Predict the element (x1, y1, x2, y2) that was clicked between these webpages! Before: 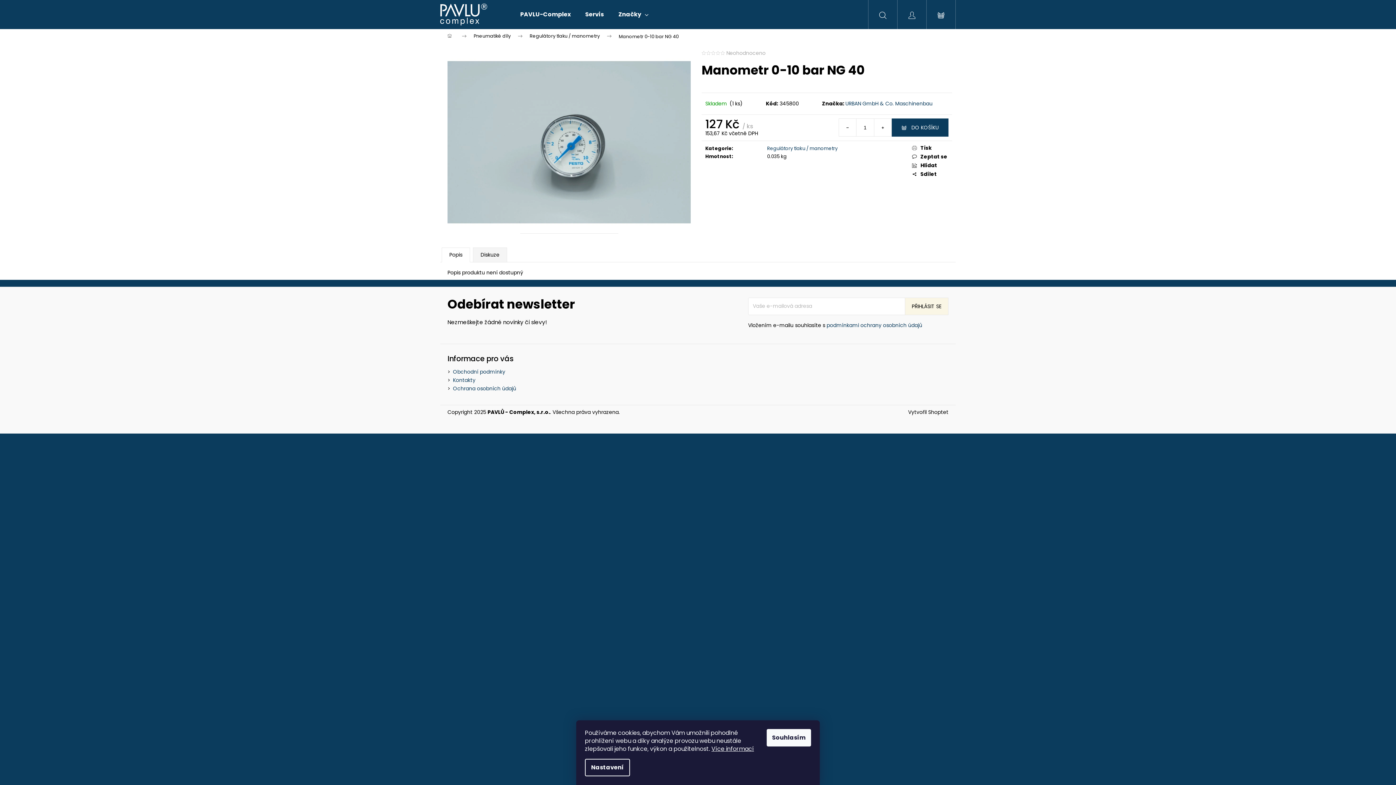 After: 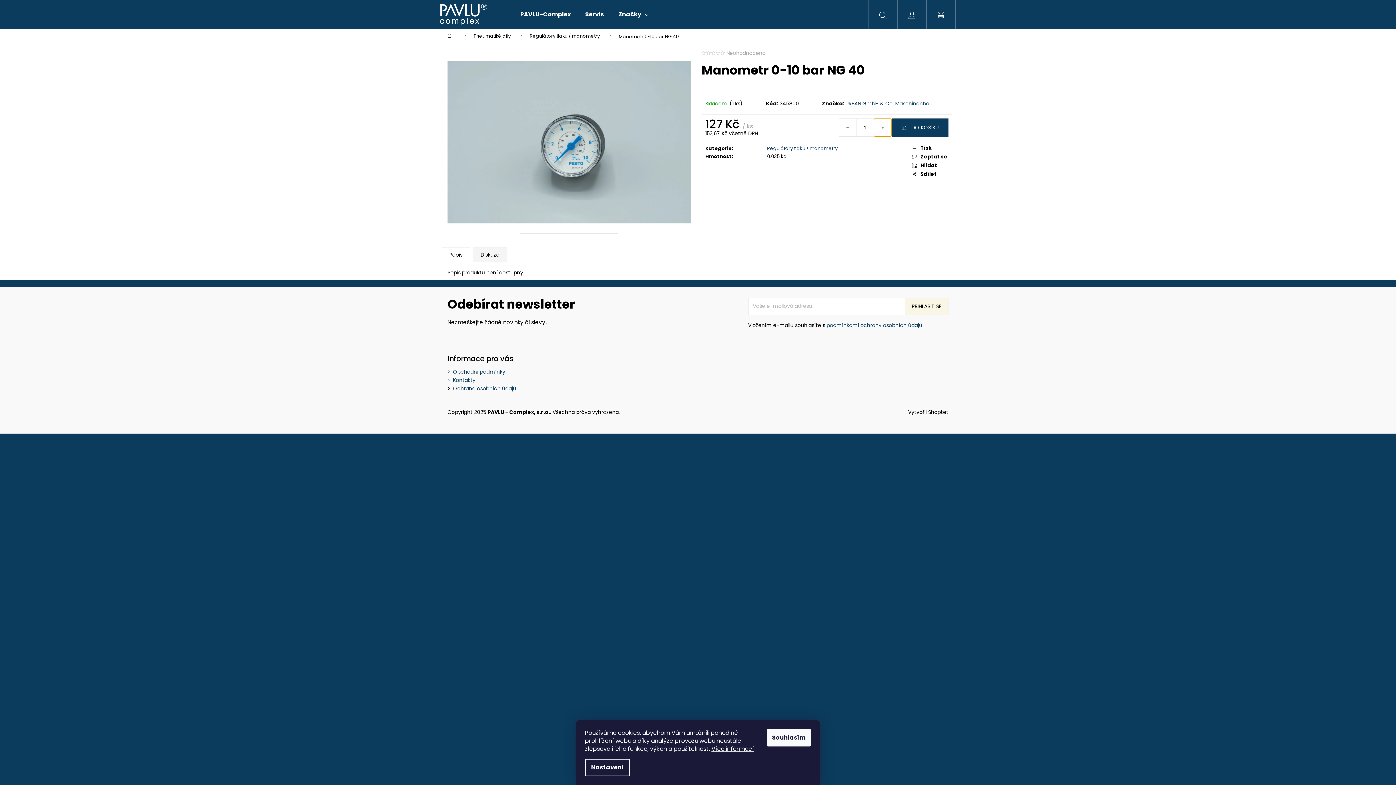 Action: bbox: (874, 118, 891, 136) label: Zvýšit množství o 1